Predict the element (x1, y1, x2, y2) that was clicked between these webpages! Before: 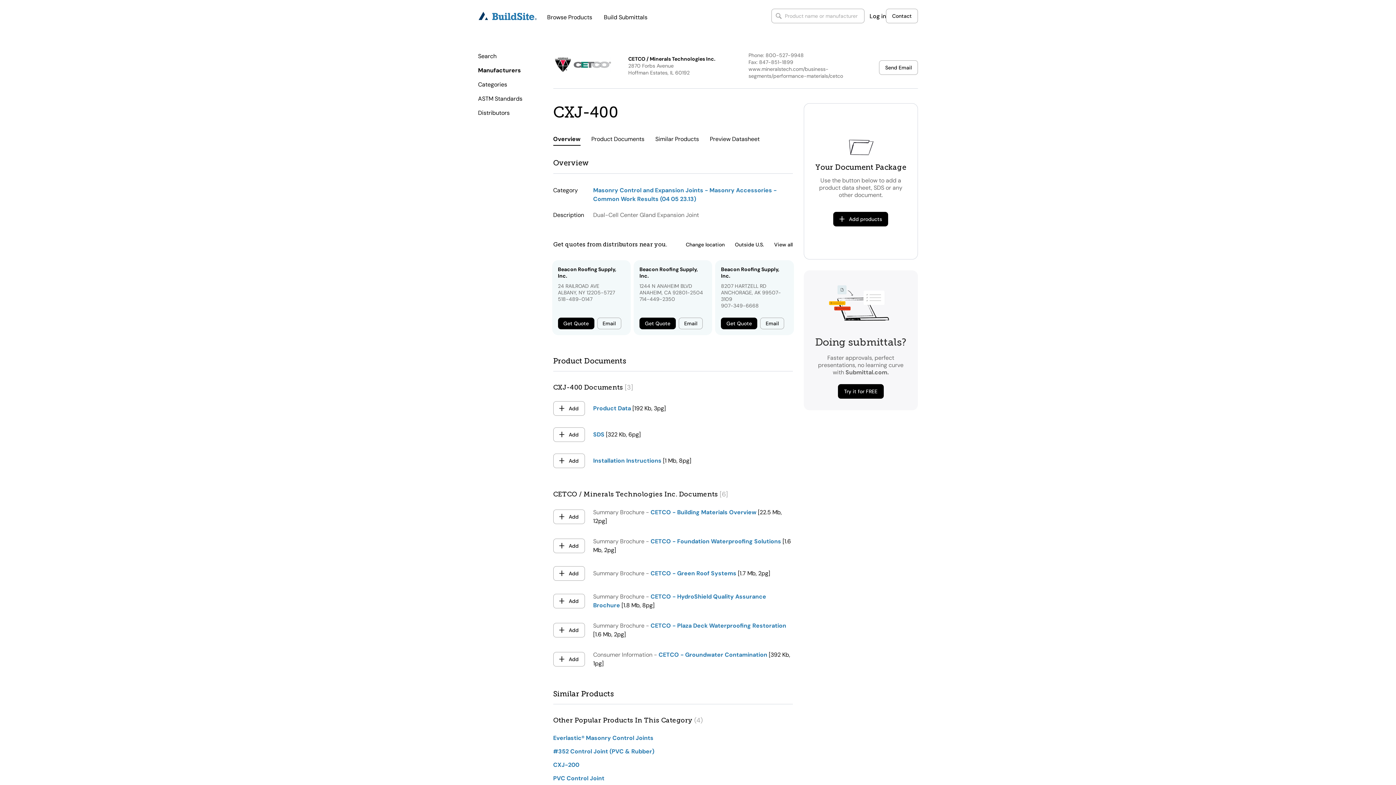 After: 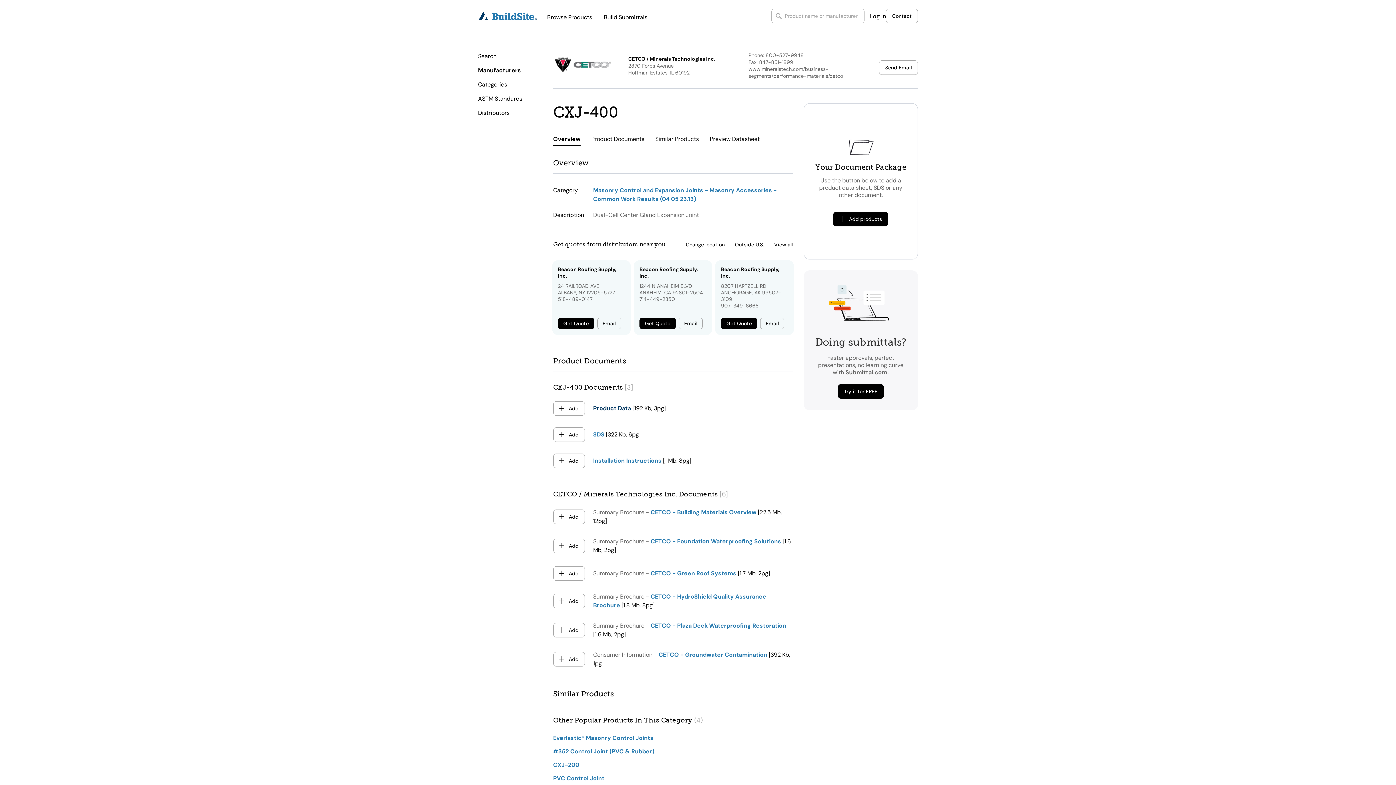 Action: label: Product Data bbox: (593, 404, 631, 412)